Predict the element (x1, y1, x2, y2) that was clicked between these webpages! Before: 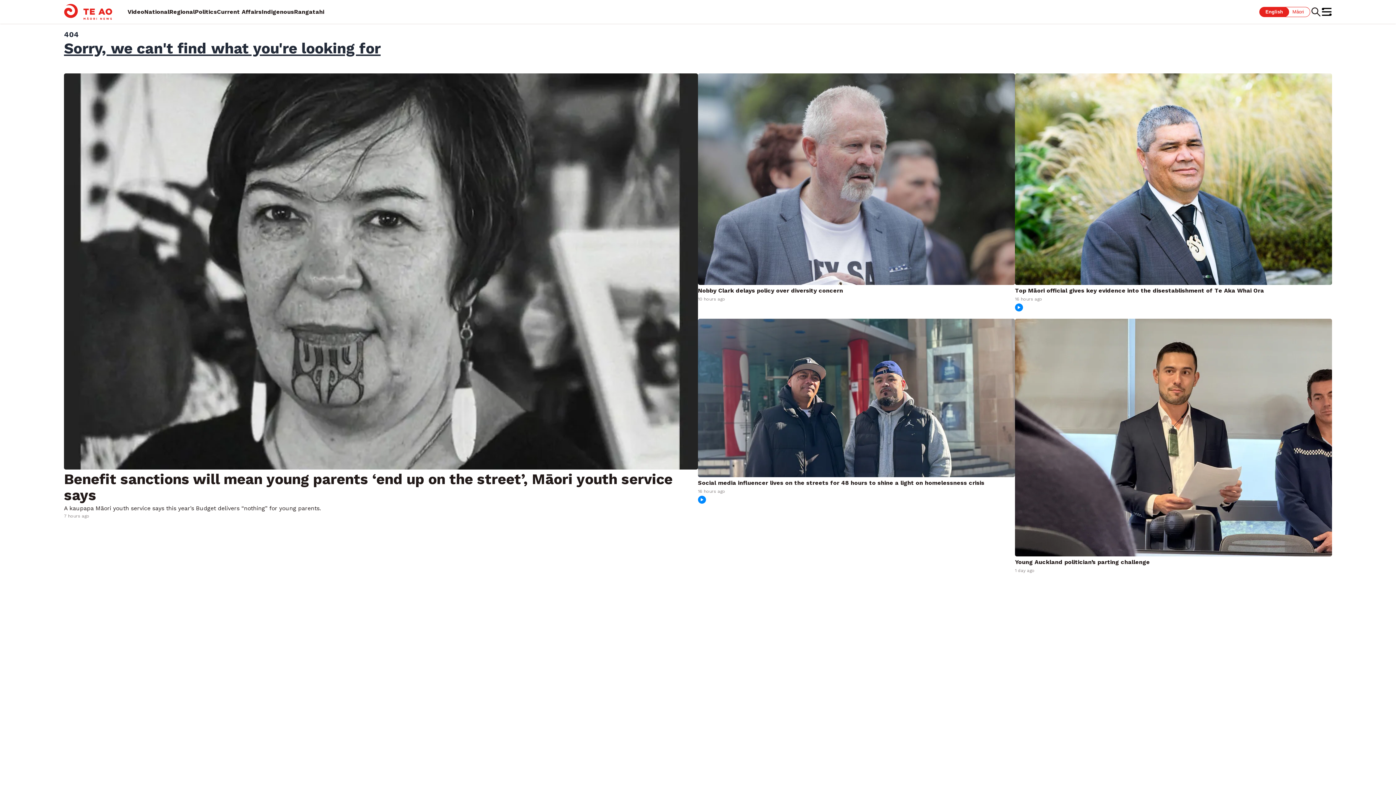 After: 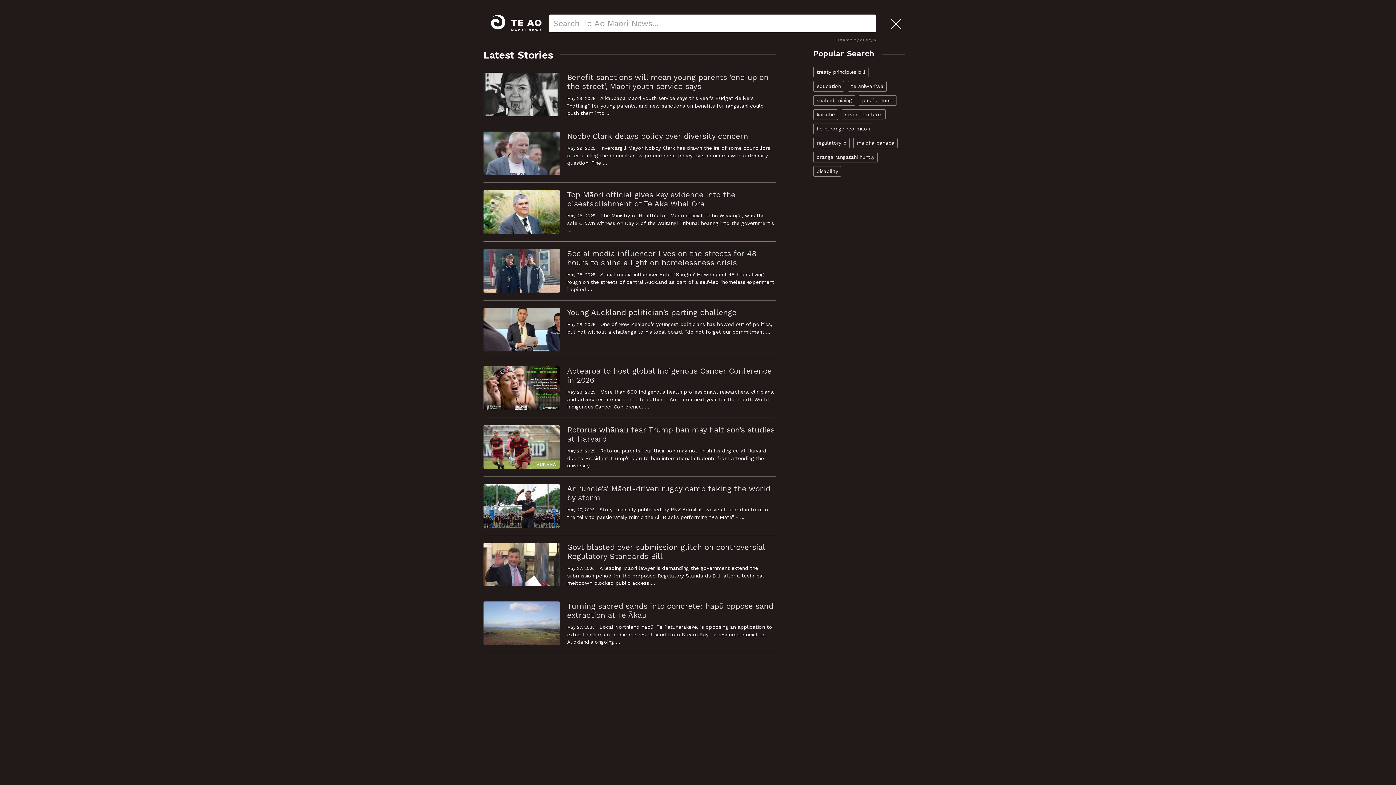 Action: bbox: (1310, 6, 1322, 17)